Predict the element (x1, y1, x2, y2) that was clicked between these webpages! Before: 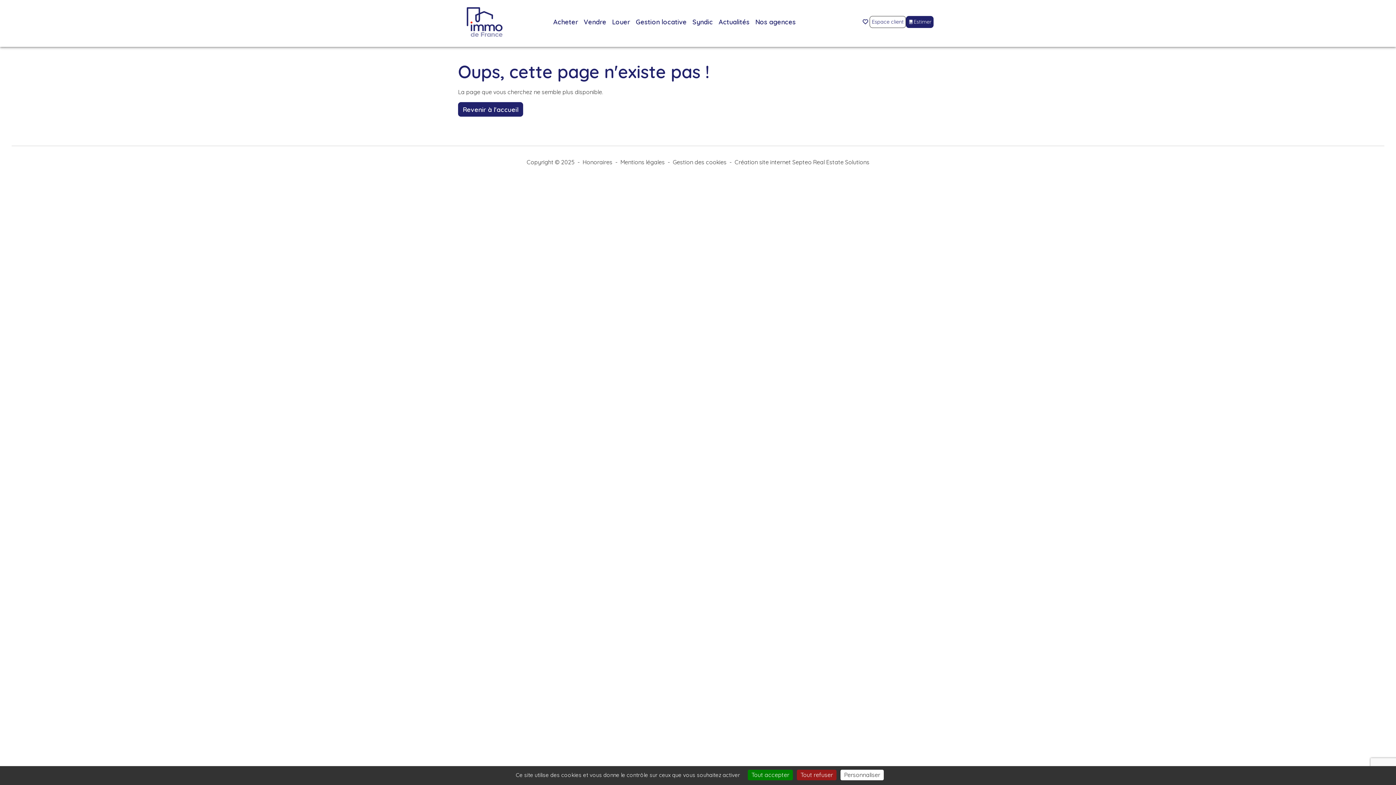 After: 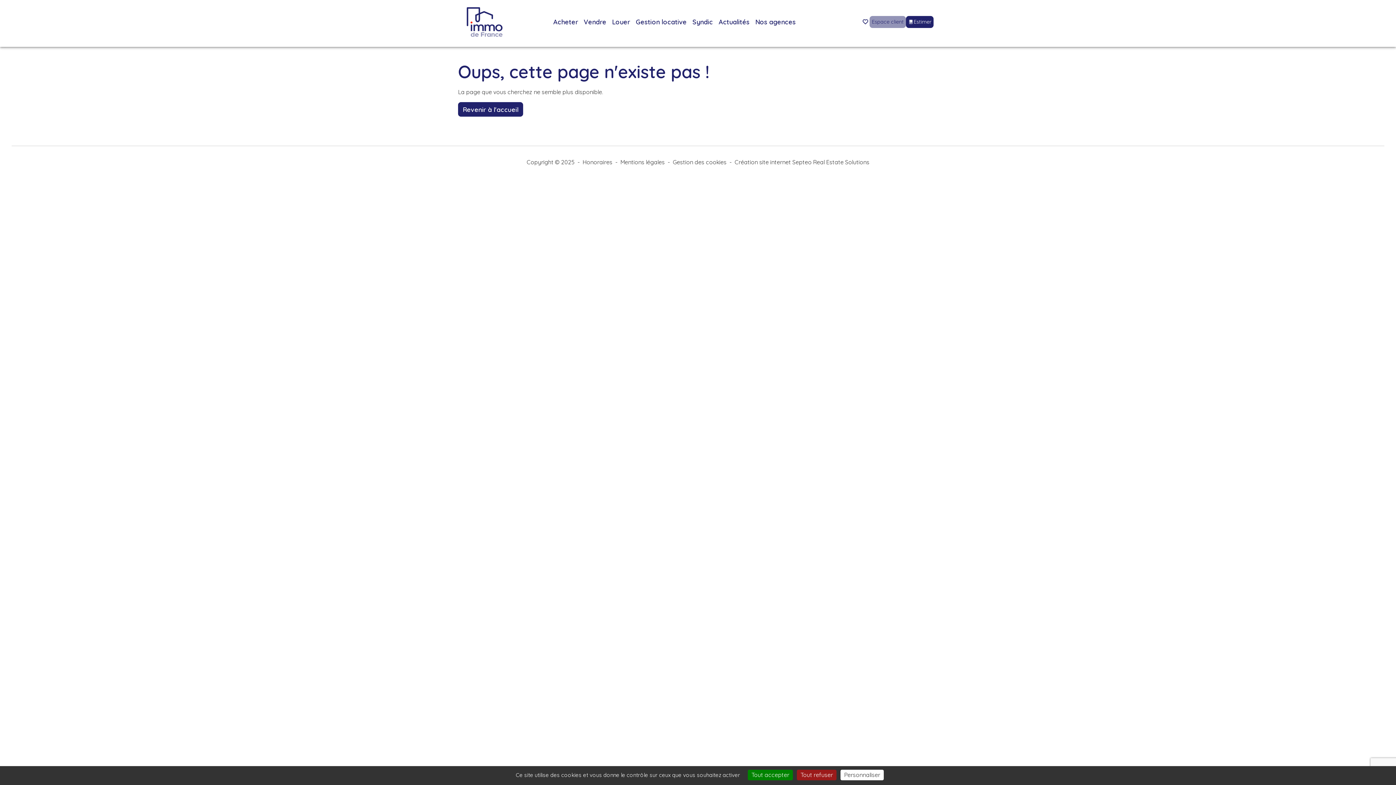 Action: label: Espace client bbox: (869, 15, 906, 27)